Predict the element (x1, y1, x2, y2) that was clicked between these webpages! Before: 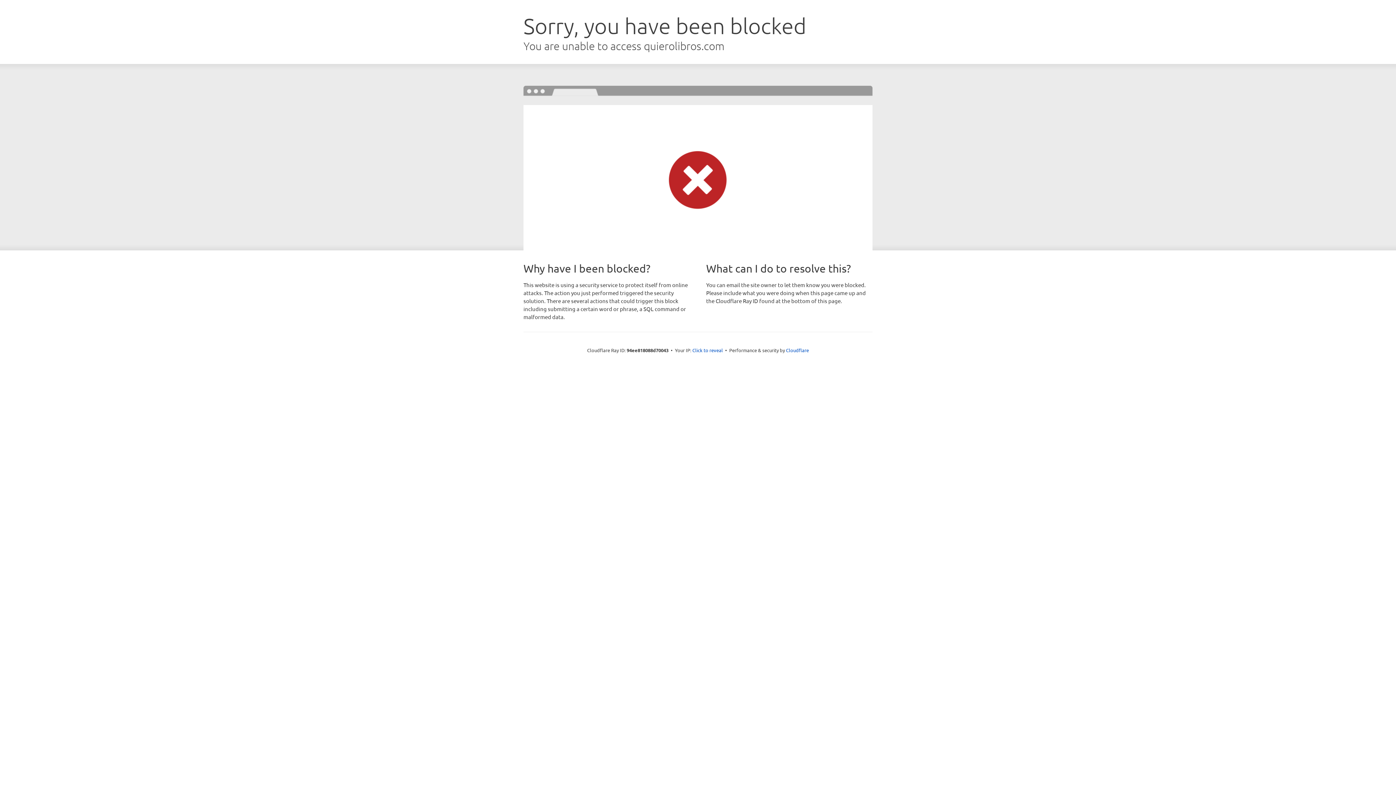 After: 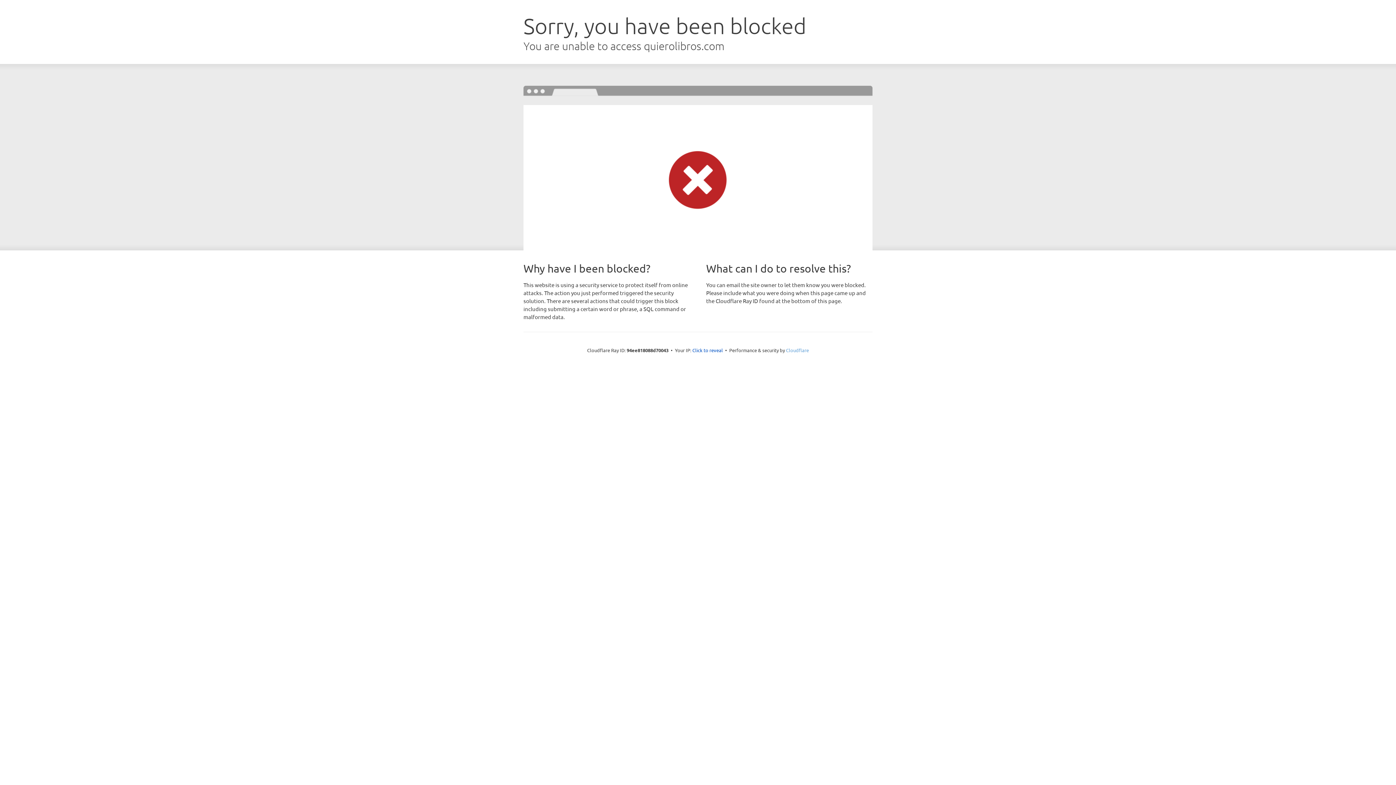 Action: bbox: (786, 347, 809, 353) label: Cloudflare